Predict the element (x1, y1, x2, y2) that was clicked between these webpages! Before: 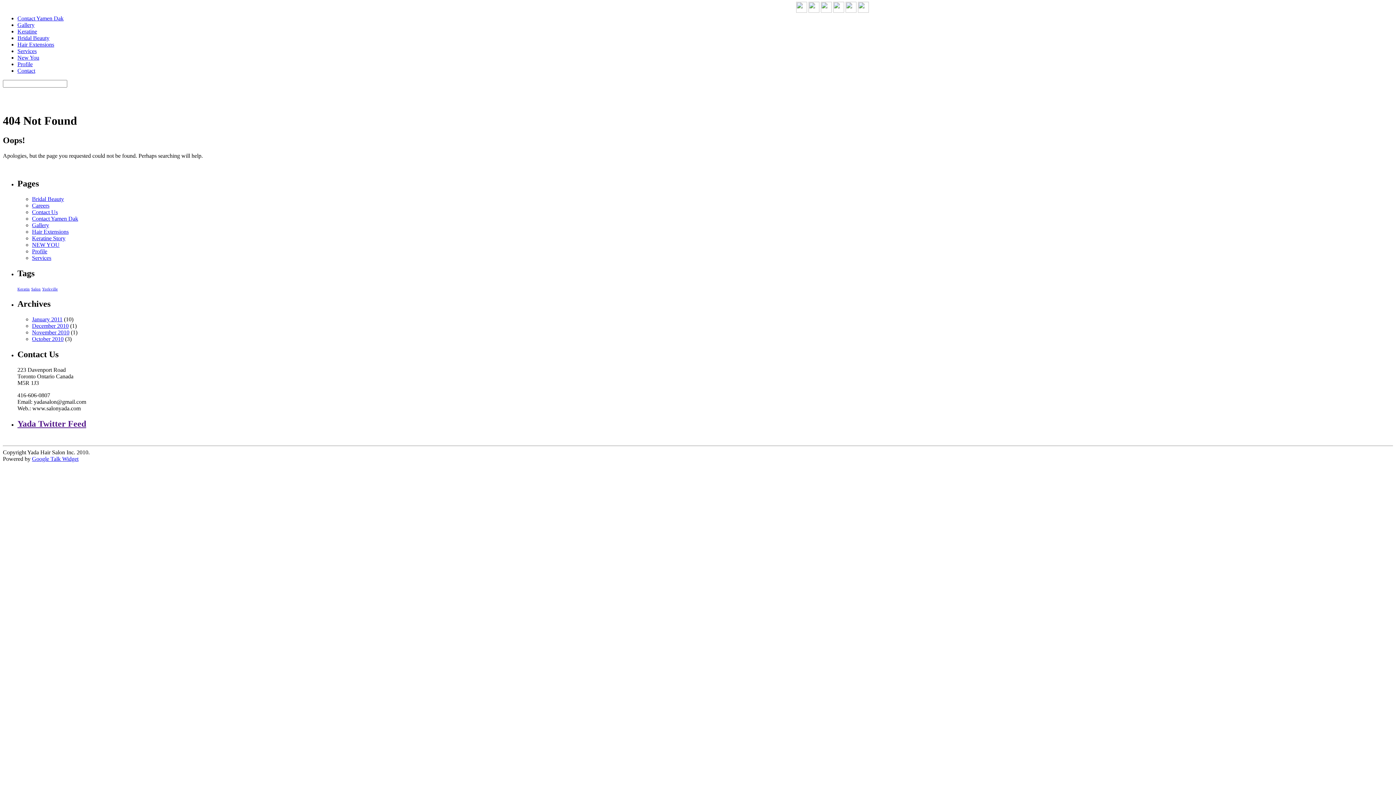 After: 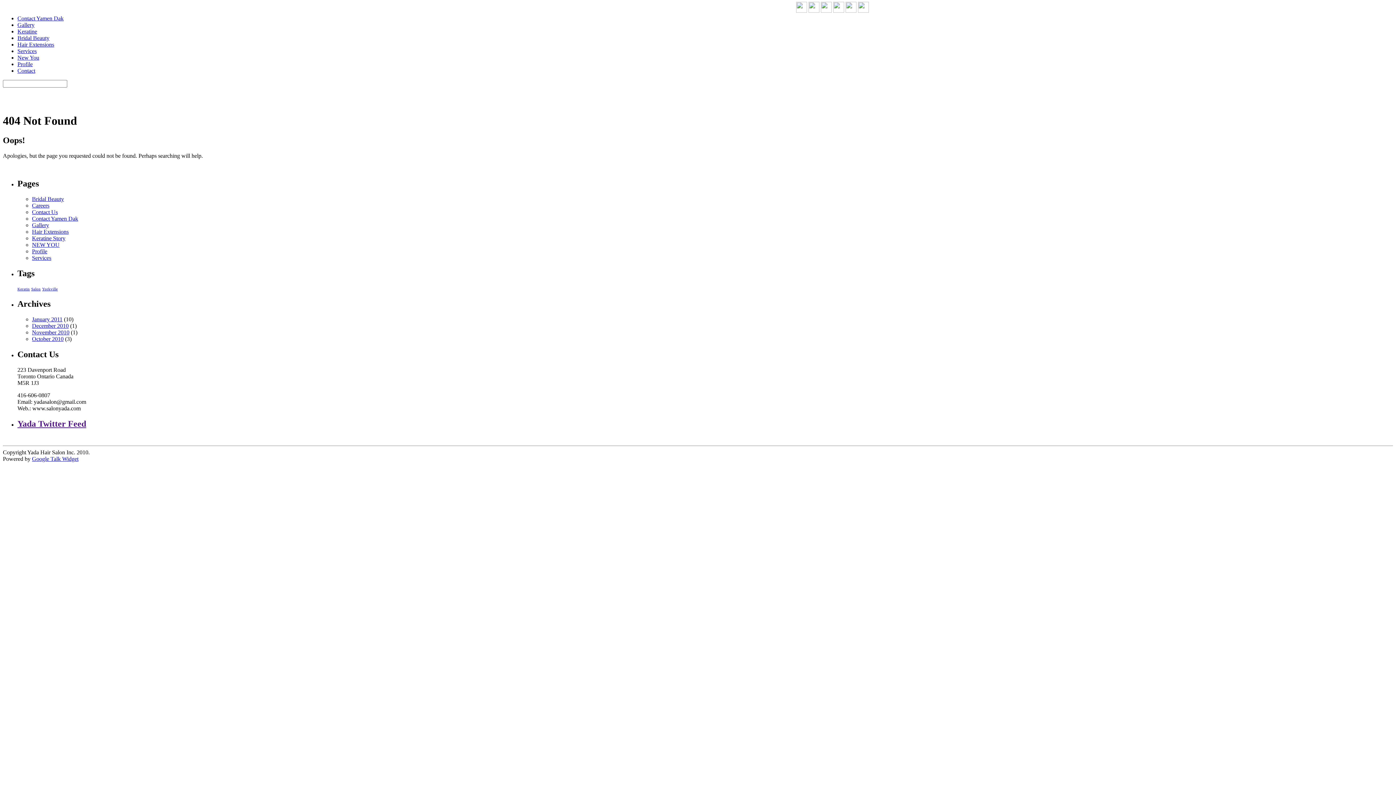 Action: bbox: (845, 7, 856, 13)